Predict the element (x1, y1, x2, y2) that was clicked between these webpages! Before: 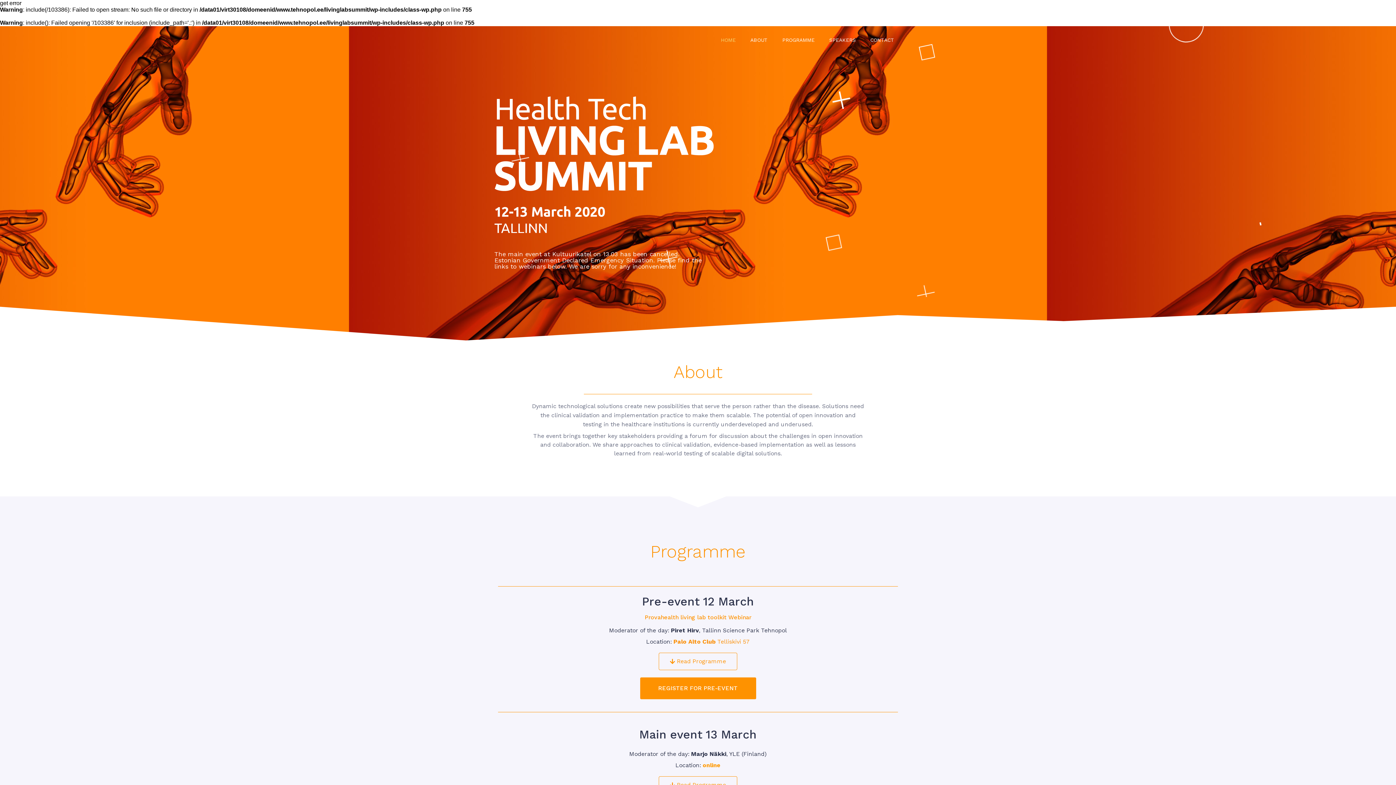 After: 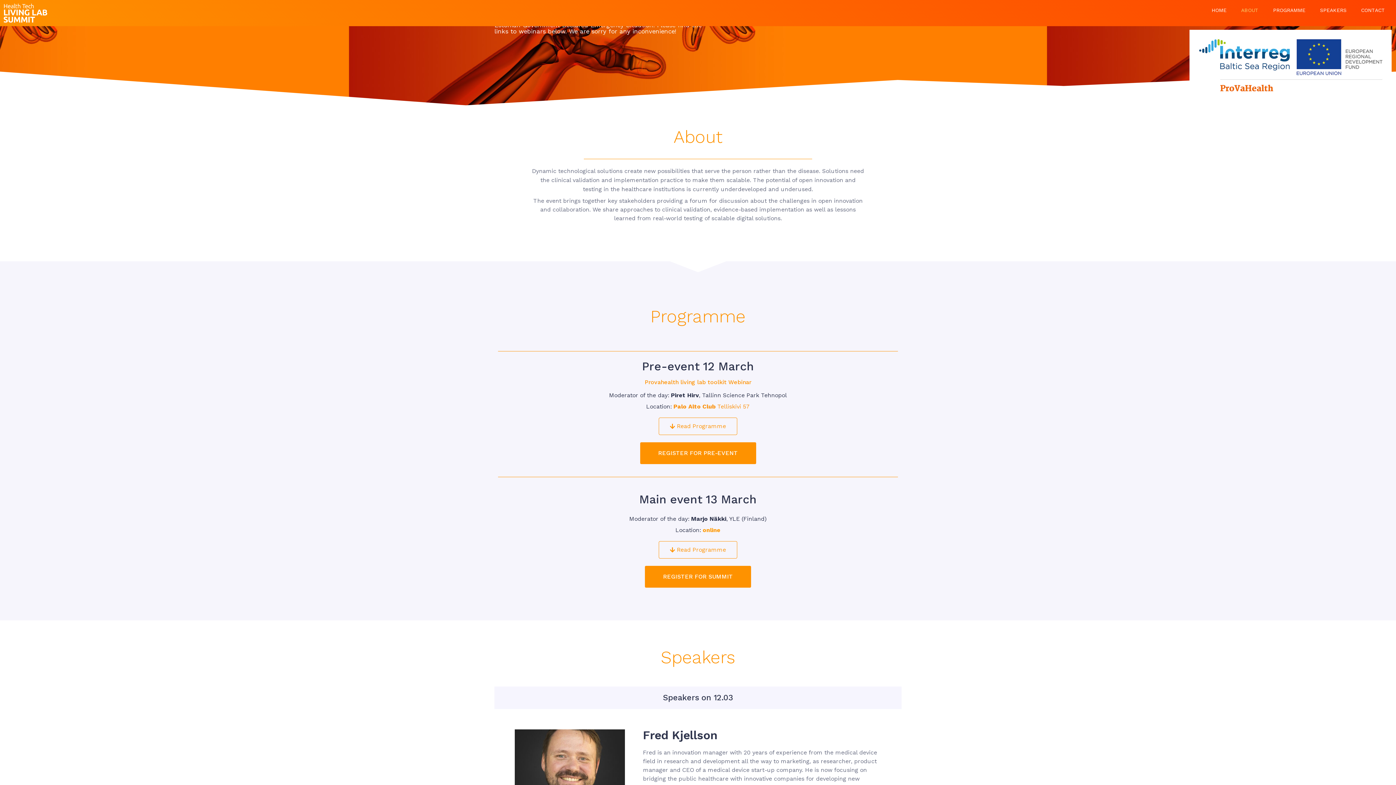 Action: label: ABOUT bbox: (743, 33, 775, 46)